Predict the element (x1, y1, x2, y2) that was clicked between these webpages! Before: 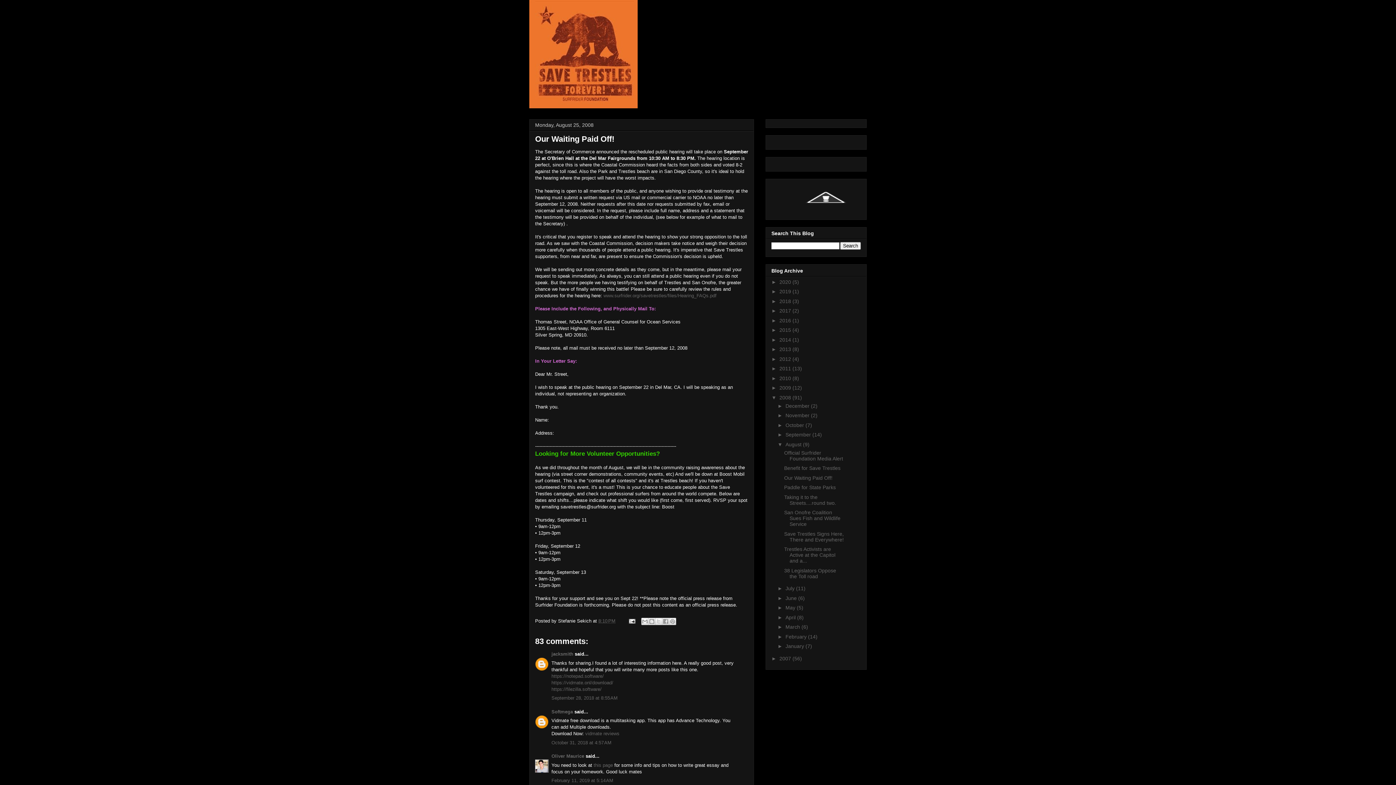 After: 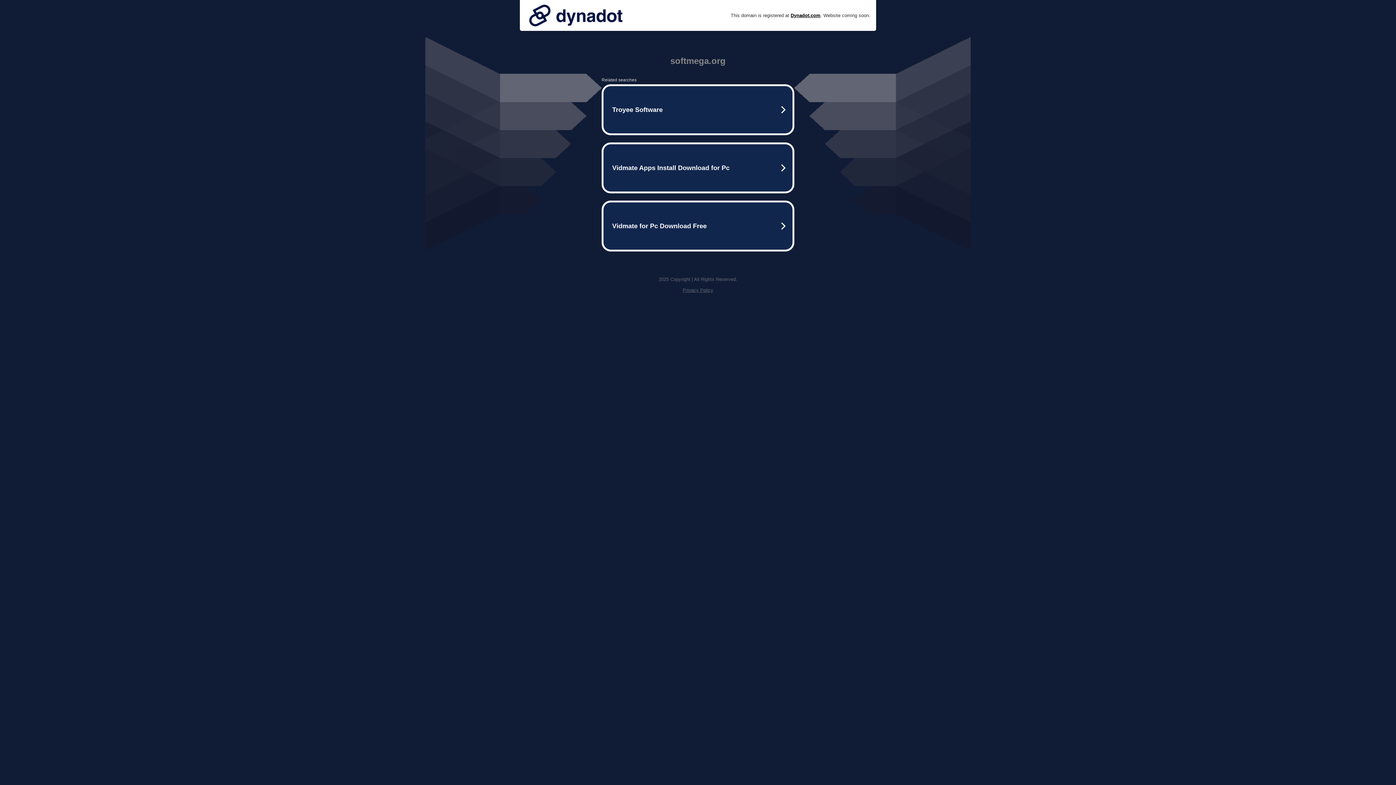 Action: label: vidmate reviews bbox: (585, 731, 619, 736)